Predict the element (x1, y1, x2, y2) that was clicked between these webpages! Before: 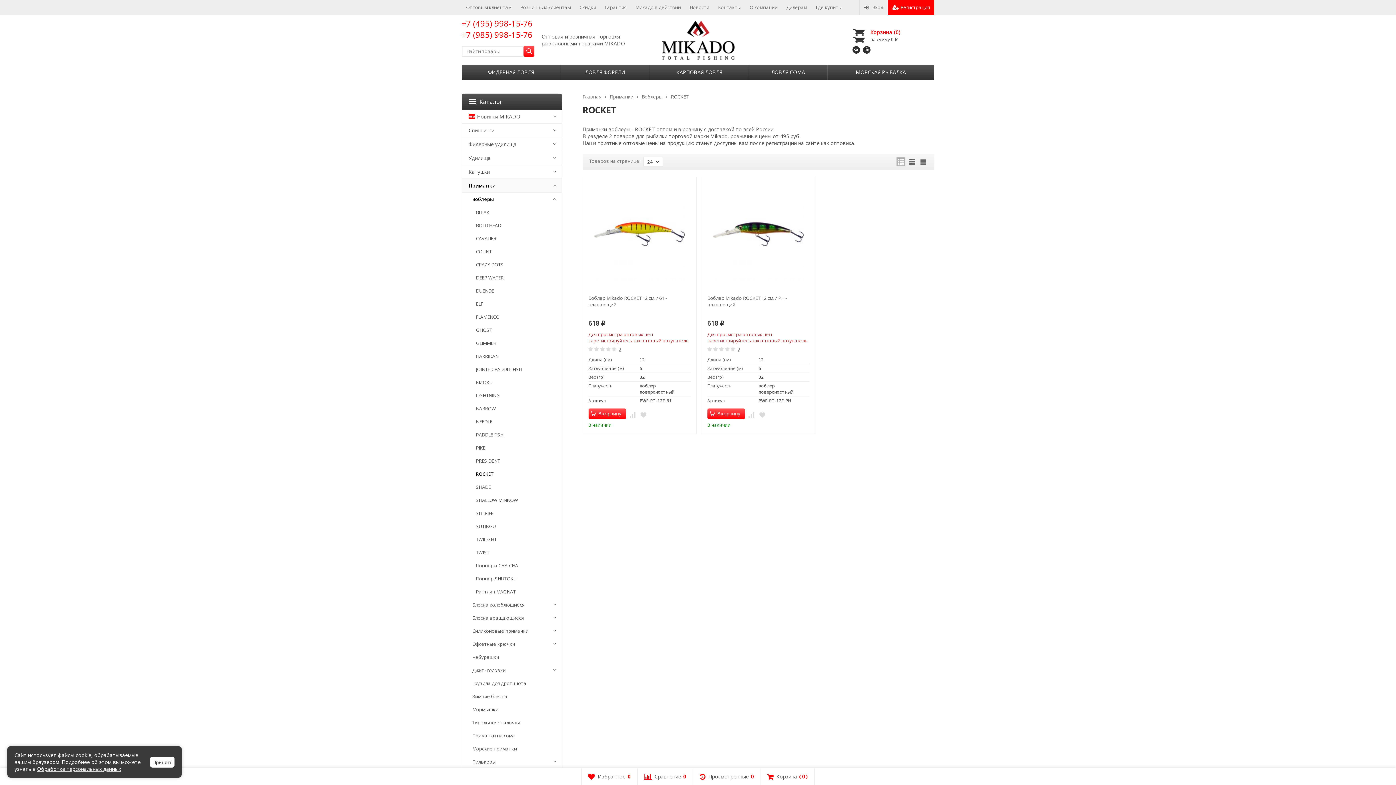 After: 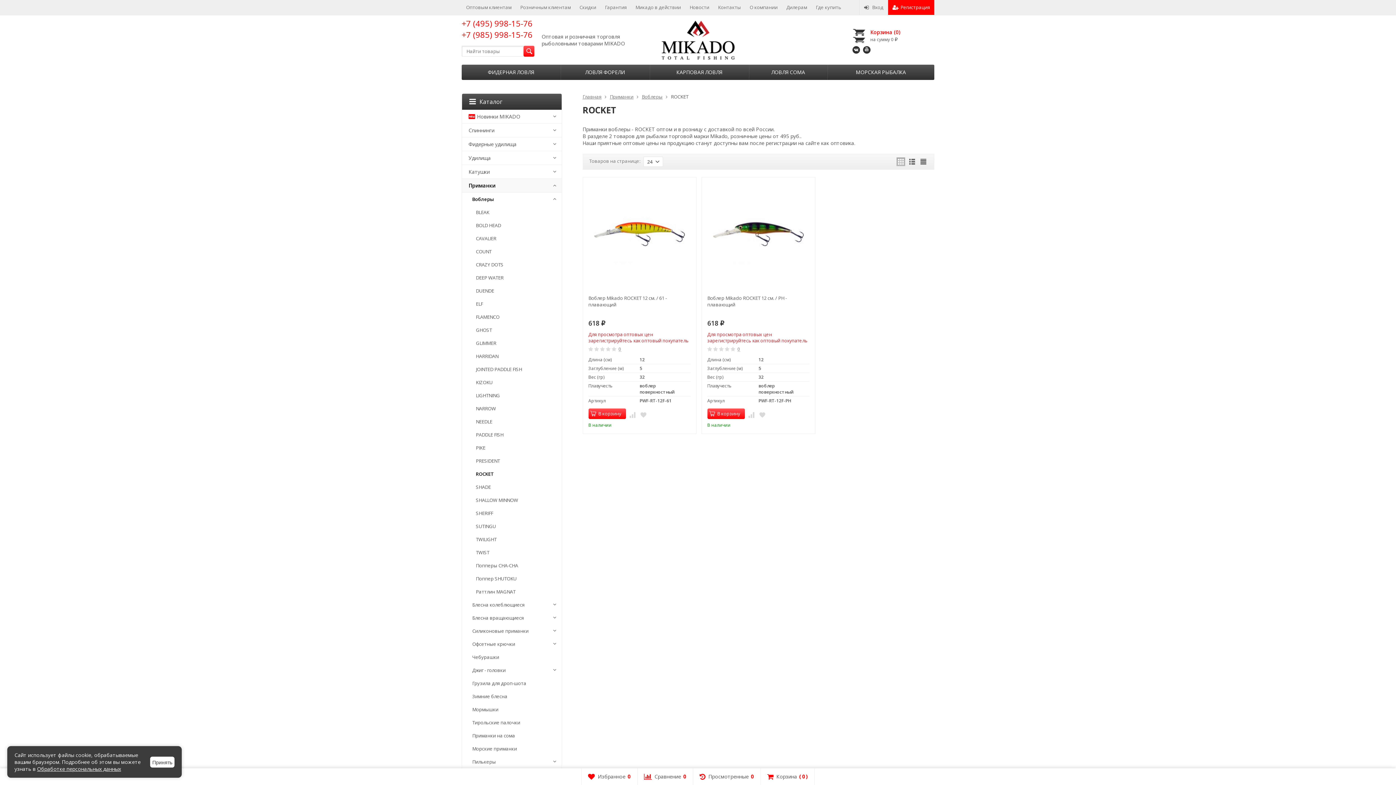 Action: bbox: (37, 765, 121, 772) label: Обработке персональных данных